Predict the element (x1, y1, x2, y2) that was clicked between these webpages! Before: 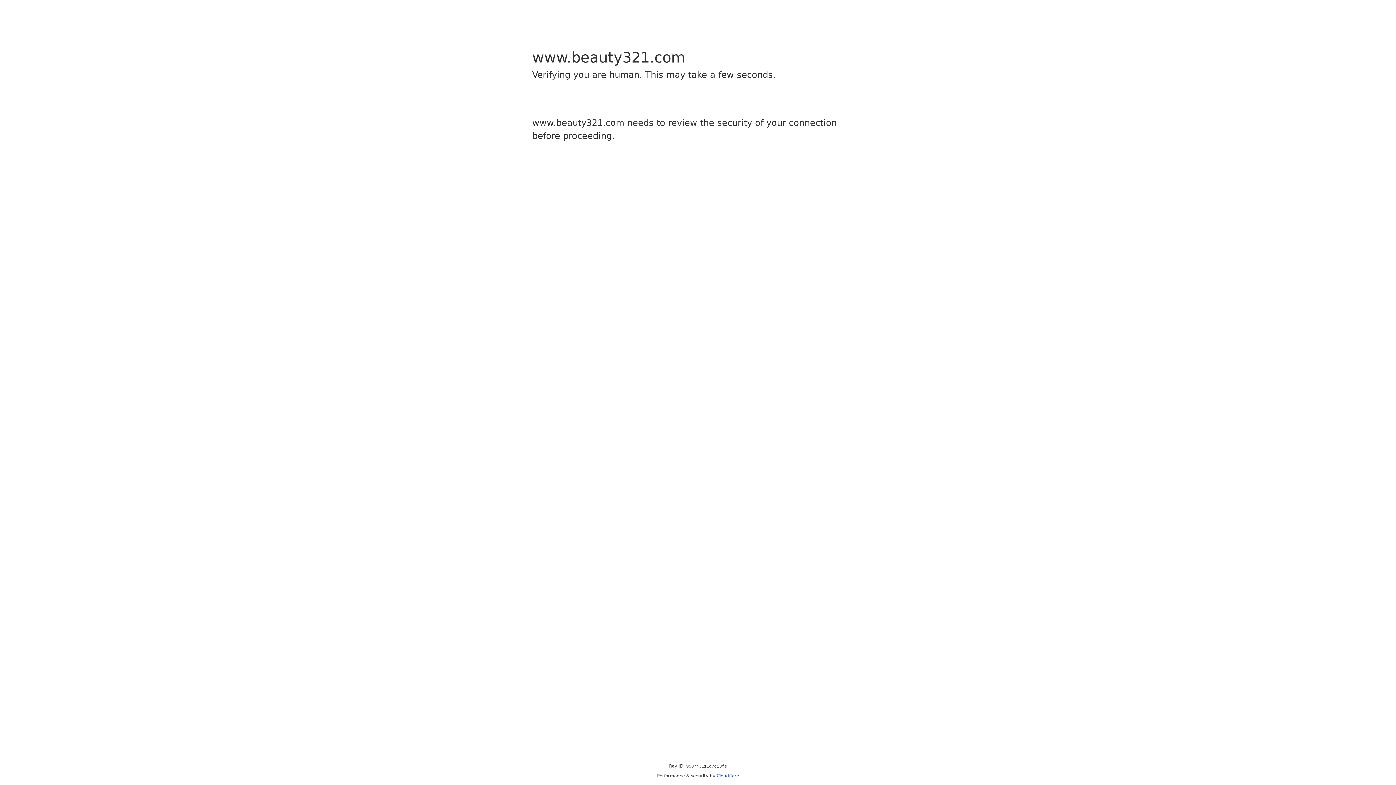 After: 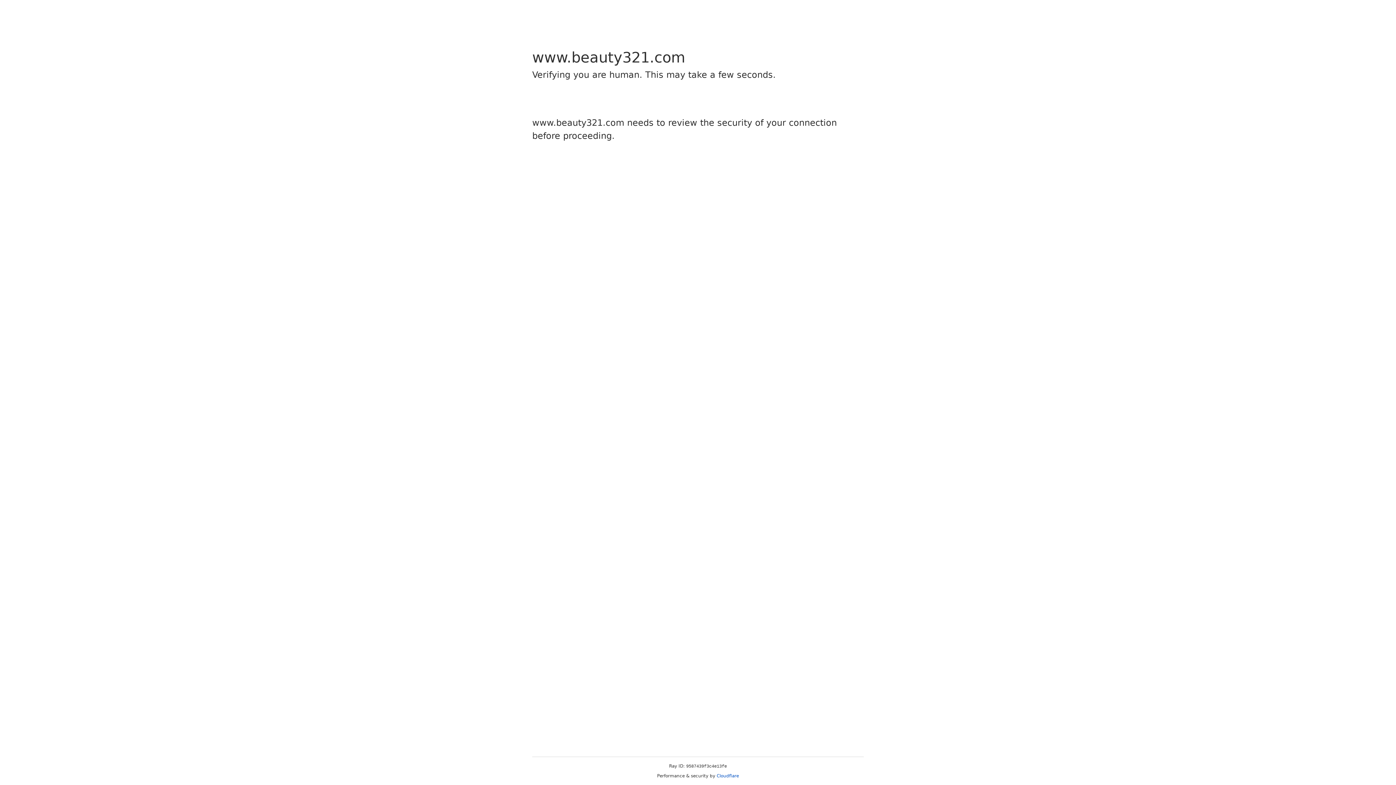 Action: label: Cloudflare bbox: (716, 773, 739, 778)